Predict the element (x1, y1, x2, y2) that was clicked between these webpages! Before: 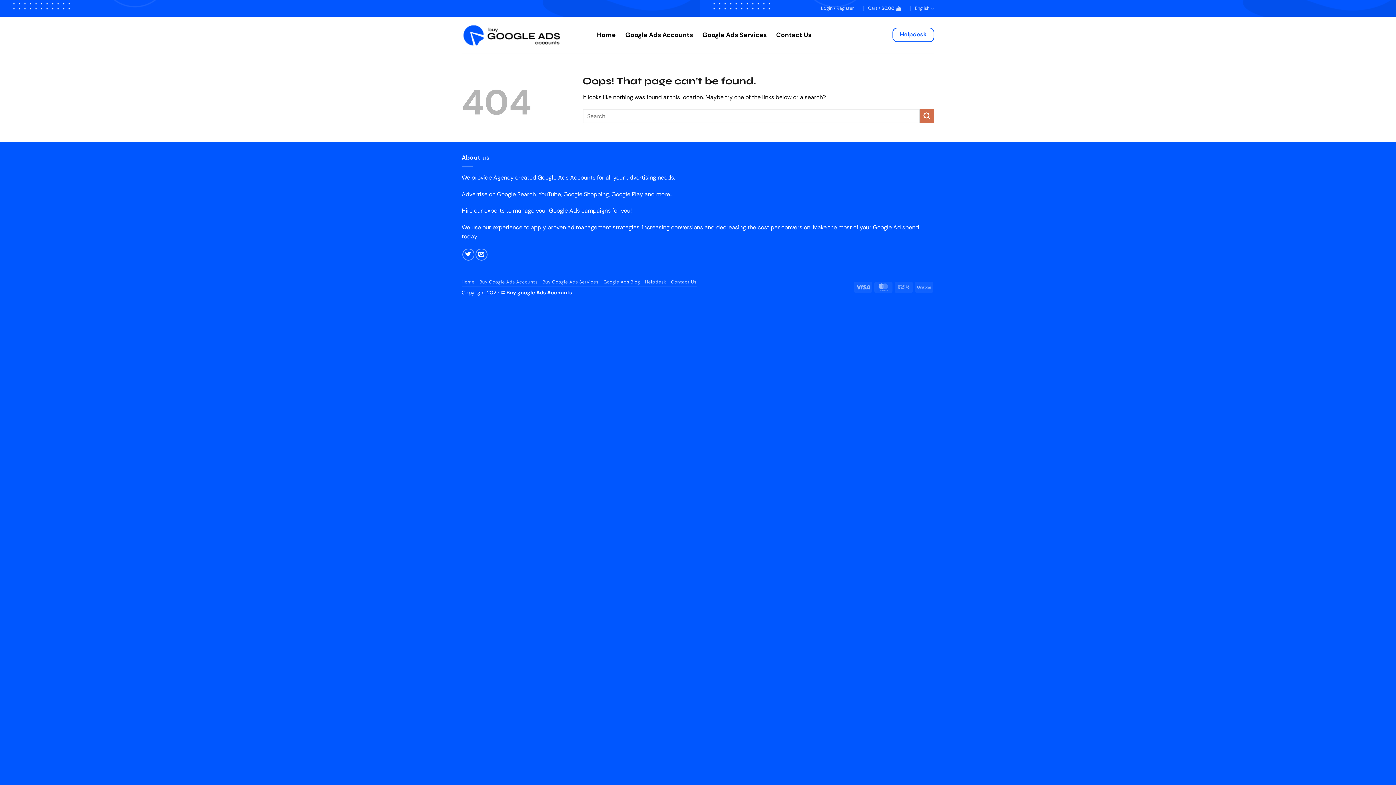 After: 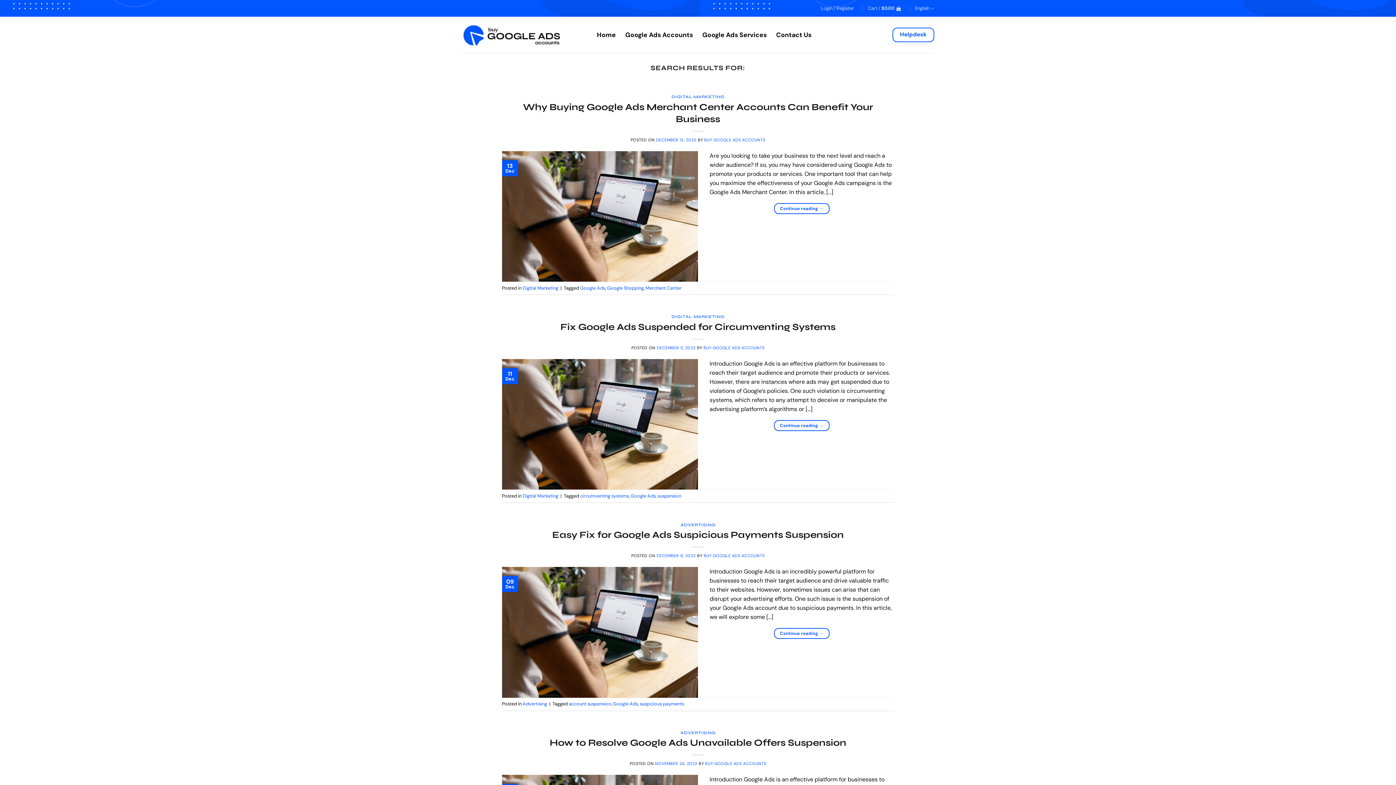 Action: label: Submit bbox: (919, 109, 934, 123)